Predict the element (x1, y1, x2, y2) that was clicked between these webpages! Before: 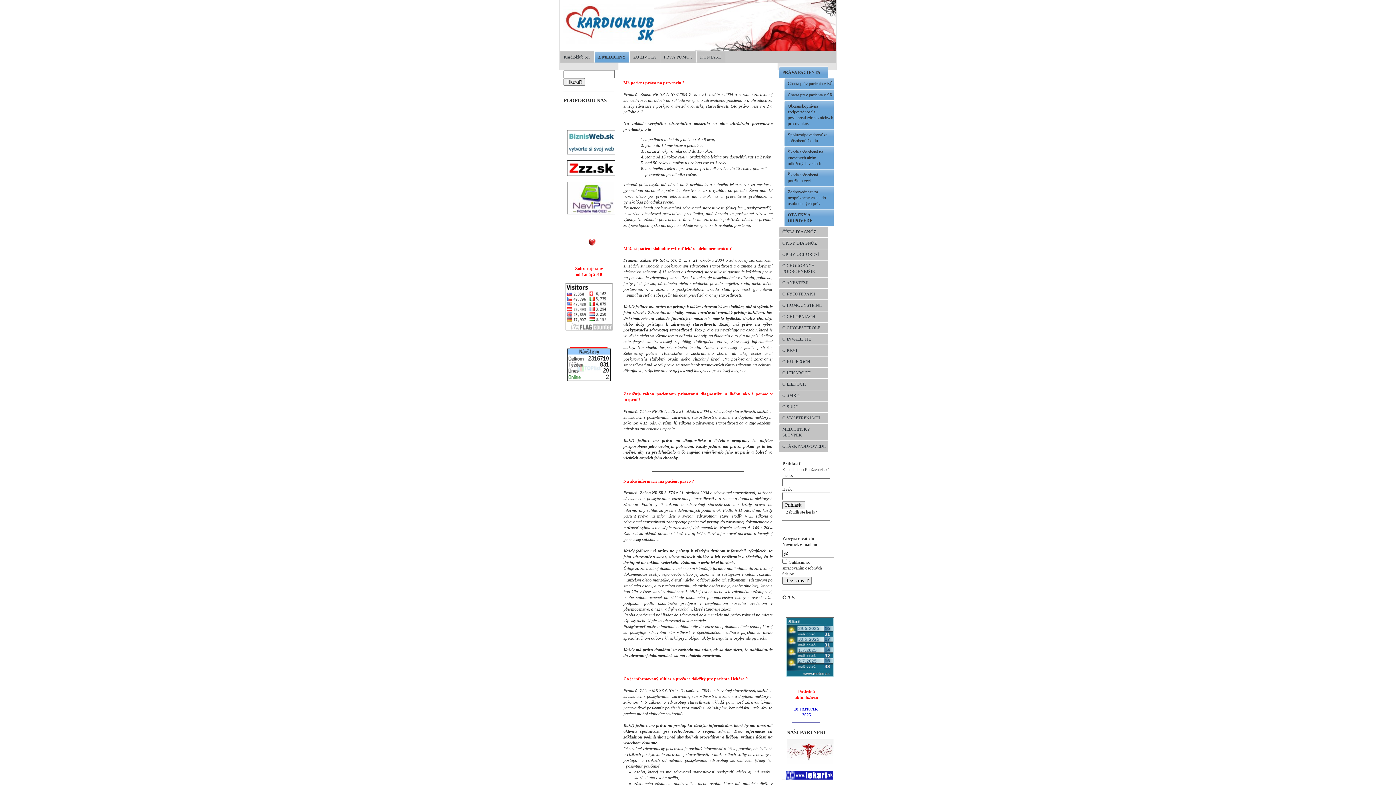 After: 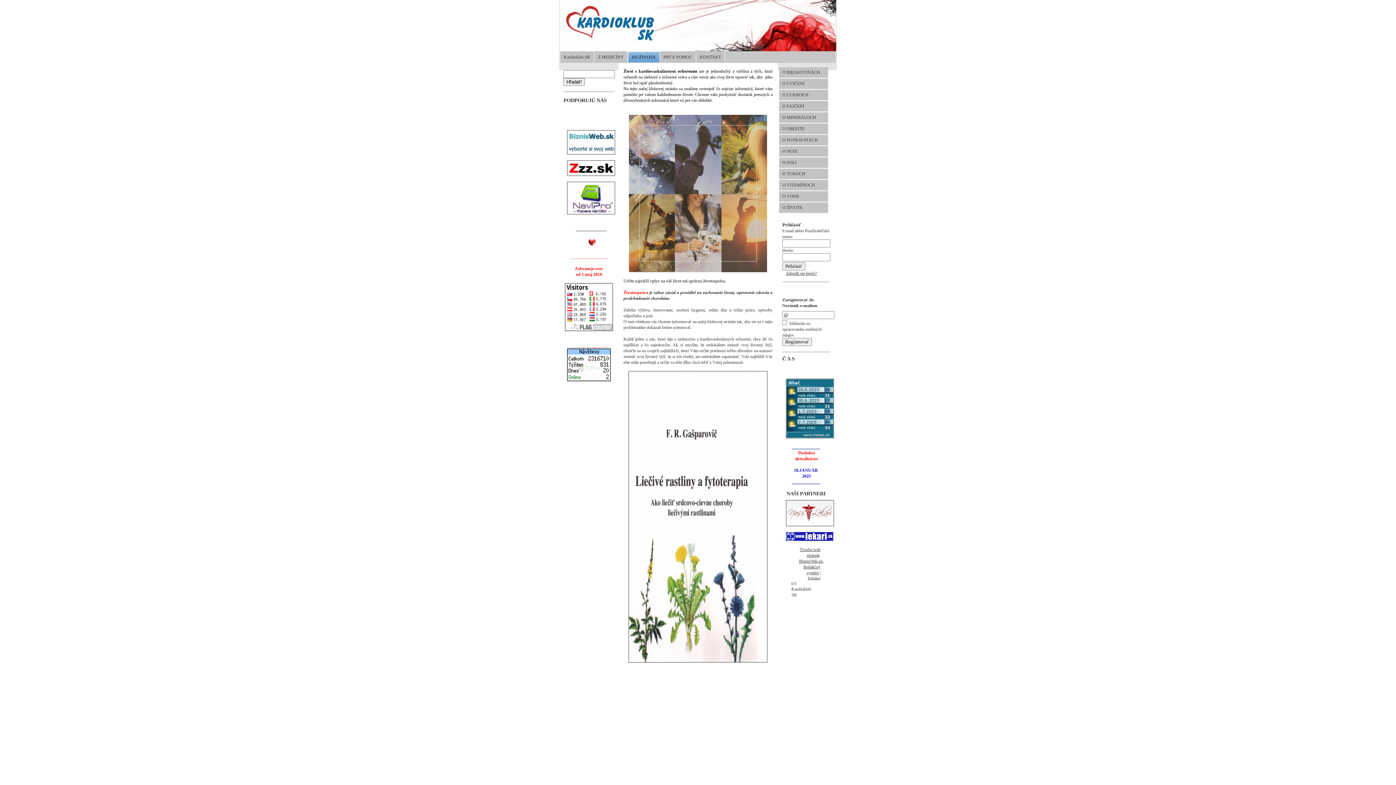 Action: label: ZO ŽIVOTA bbox: (629, 51, 660, 62)